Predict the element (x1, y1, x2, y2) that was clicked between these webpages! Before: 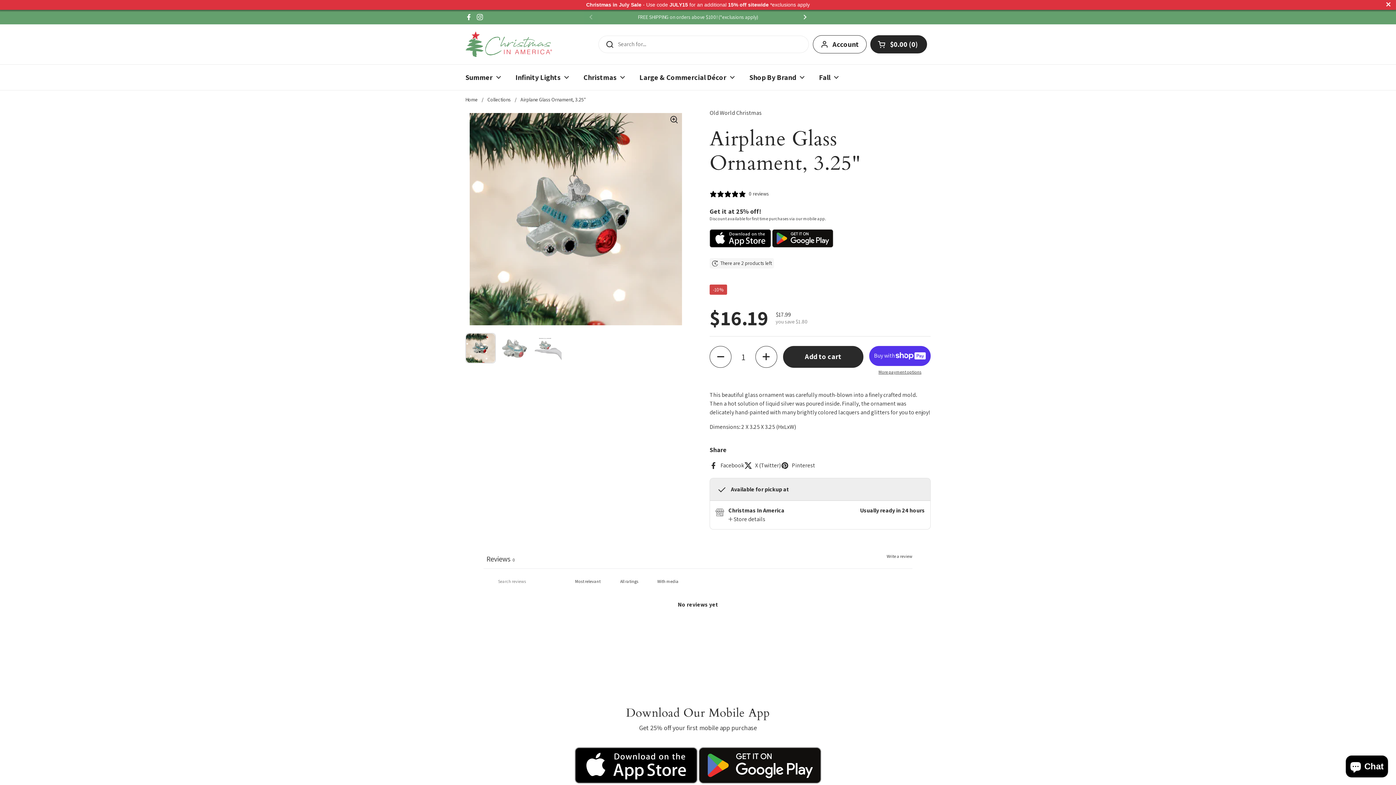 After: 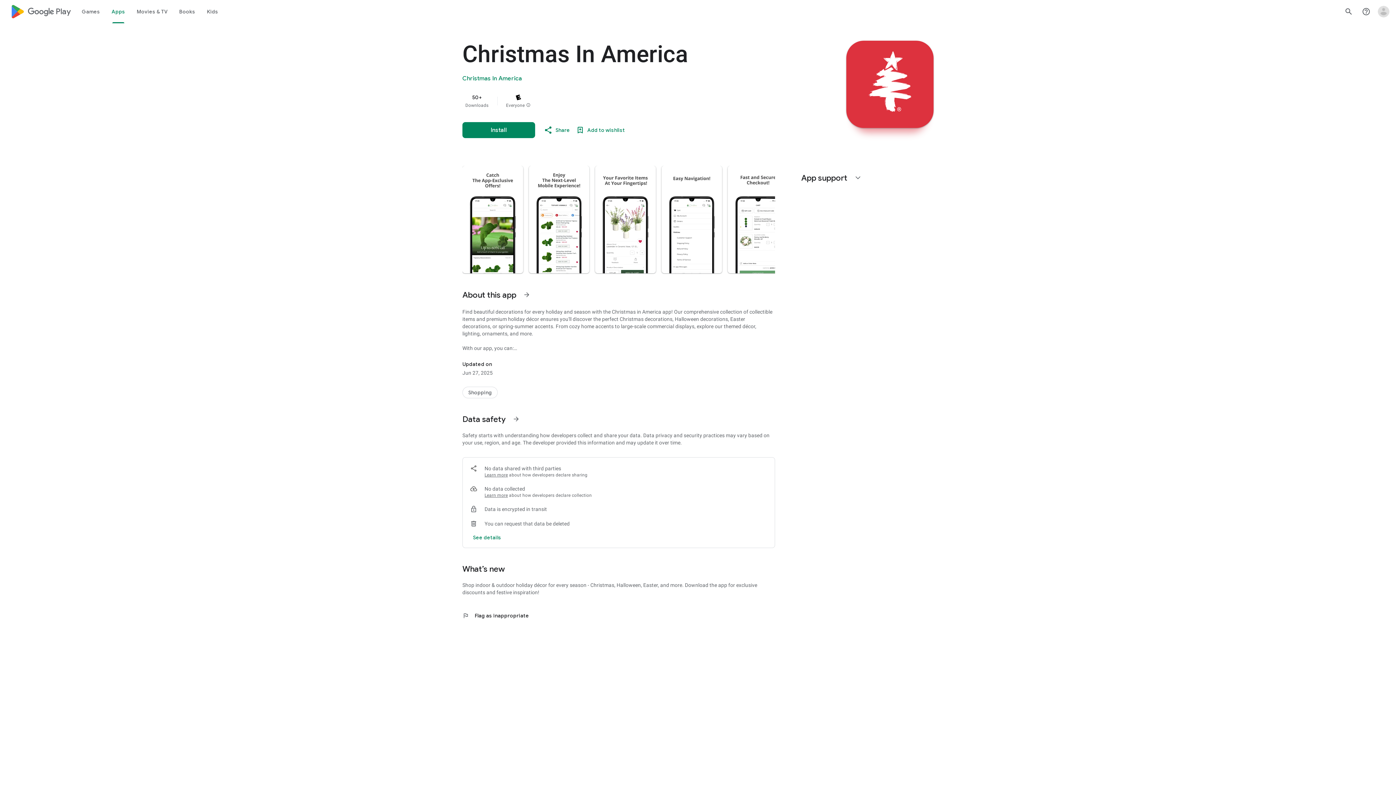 Action: bbox: (698, 778, 821, 785)